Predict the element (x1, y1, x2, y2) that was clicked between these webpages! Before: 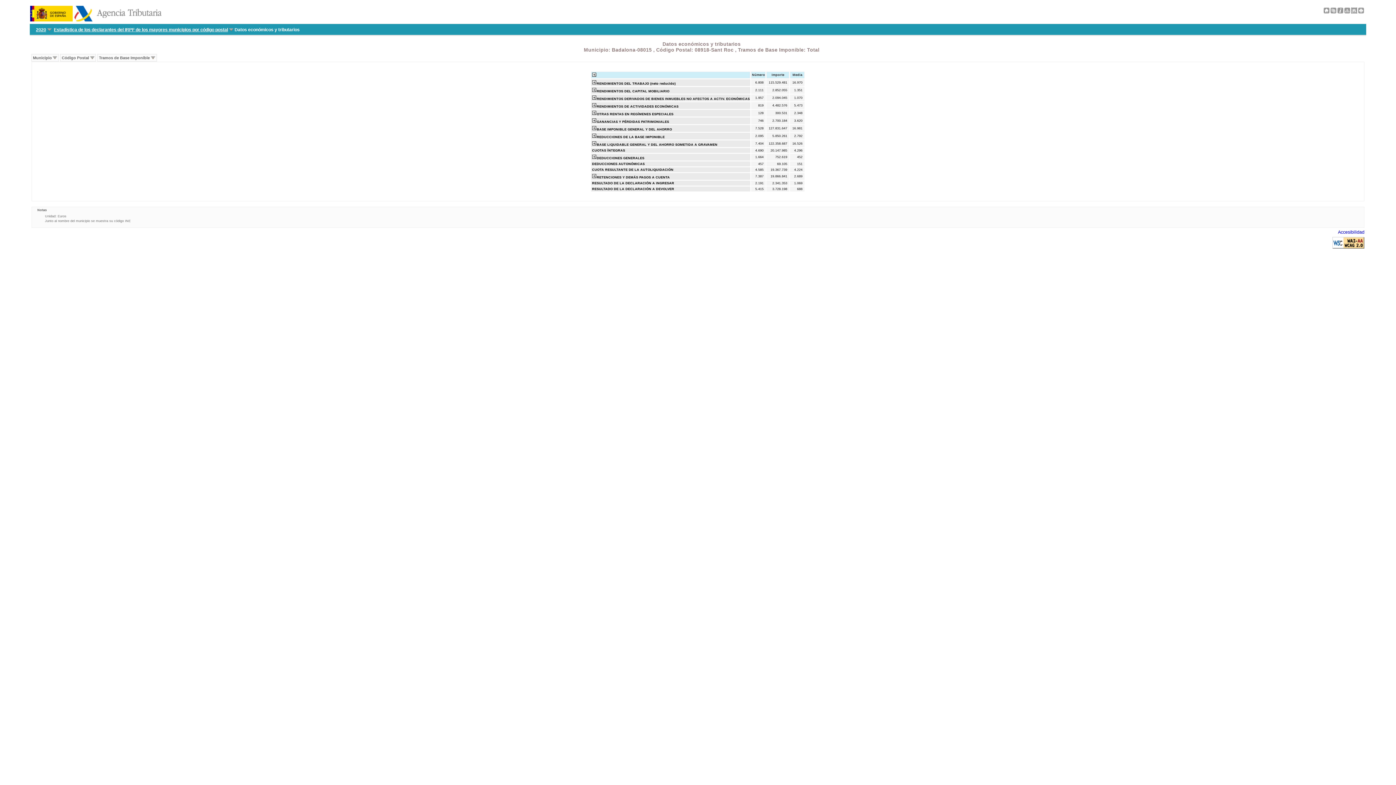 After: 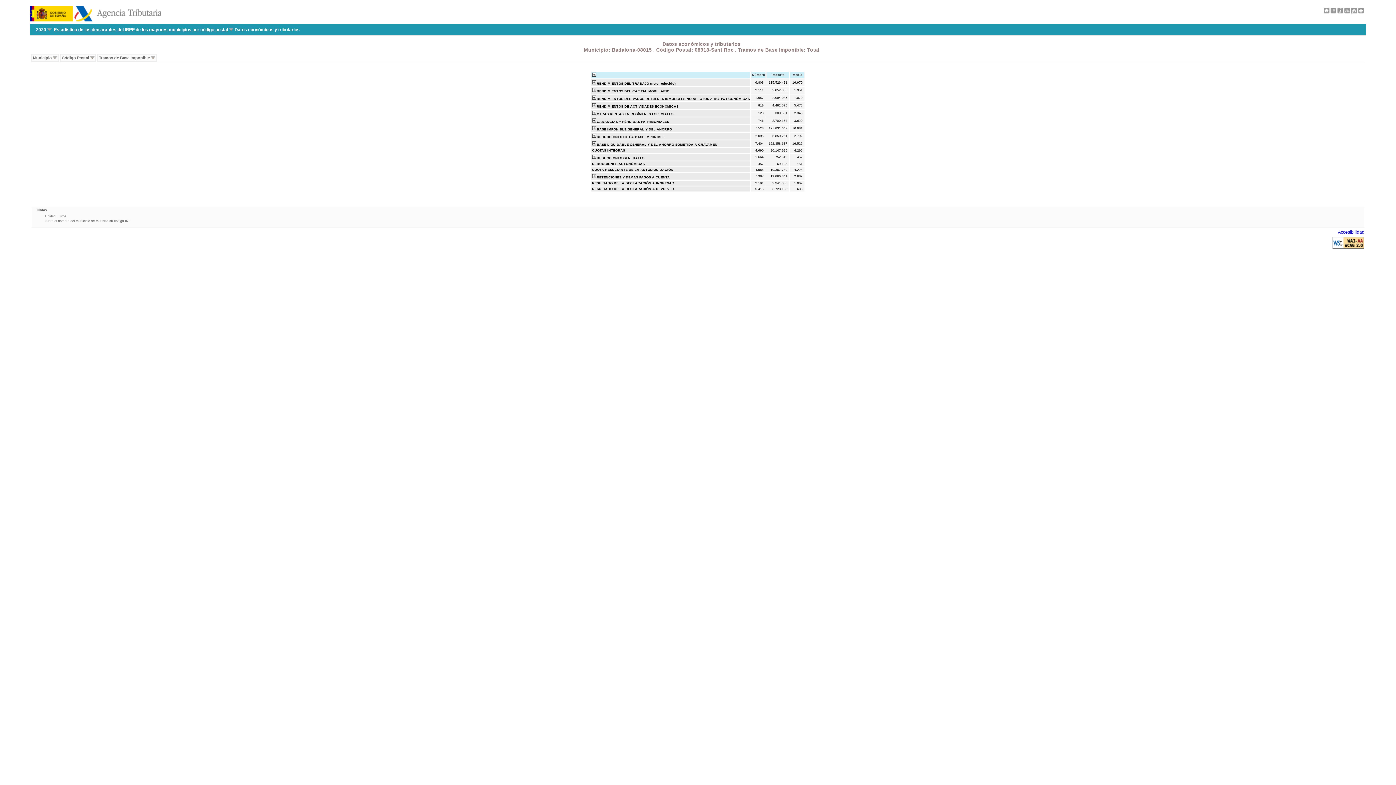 Action: bbox: (1358, 9, 1364, 14)